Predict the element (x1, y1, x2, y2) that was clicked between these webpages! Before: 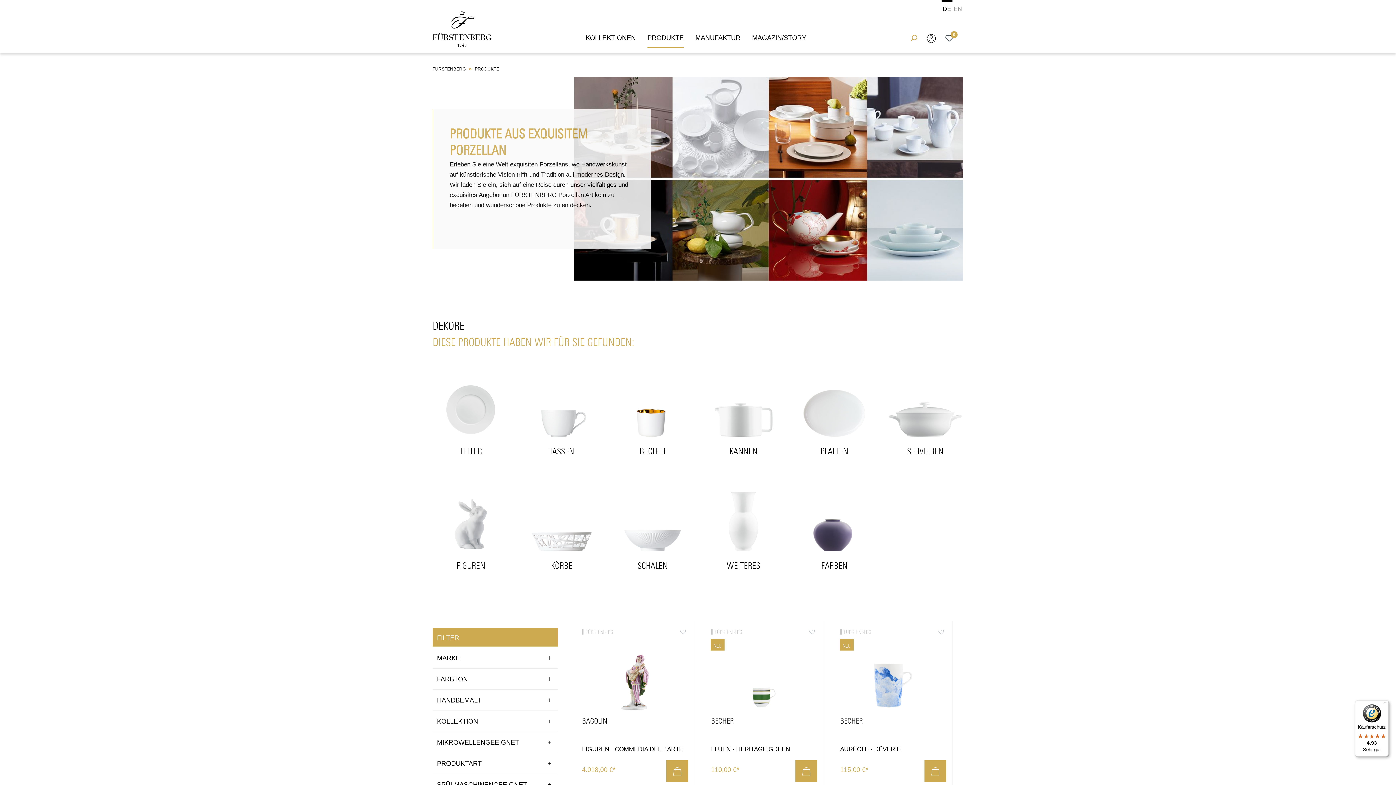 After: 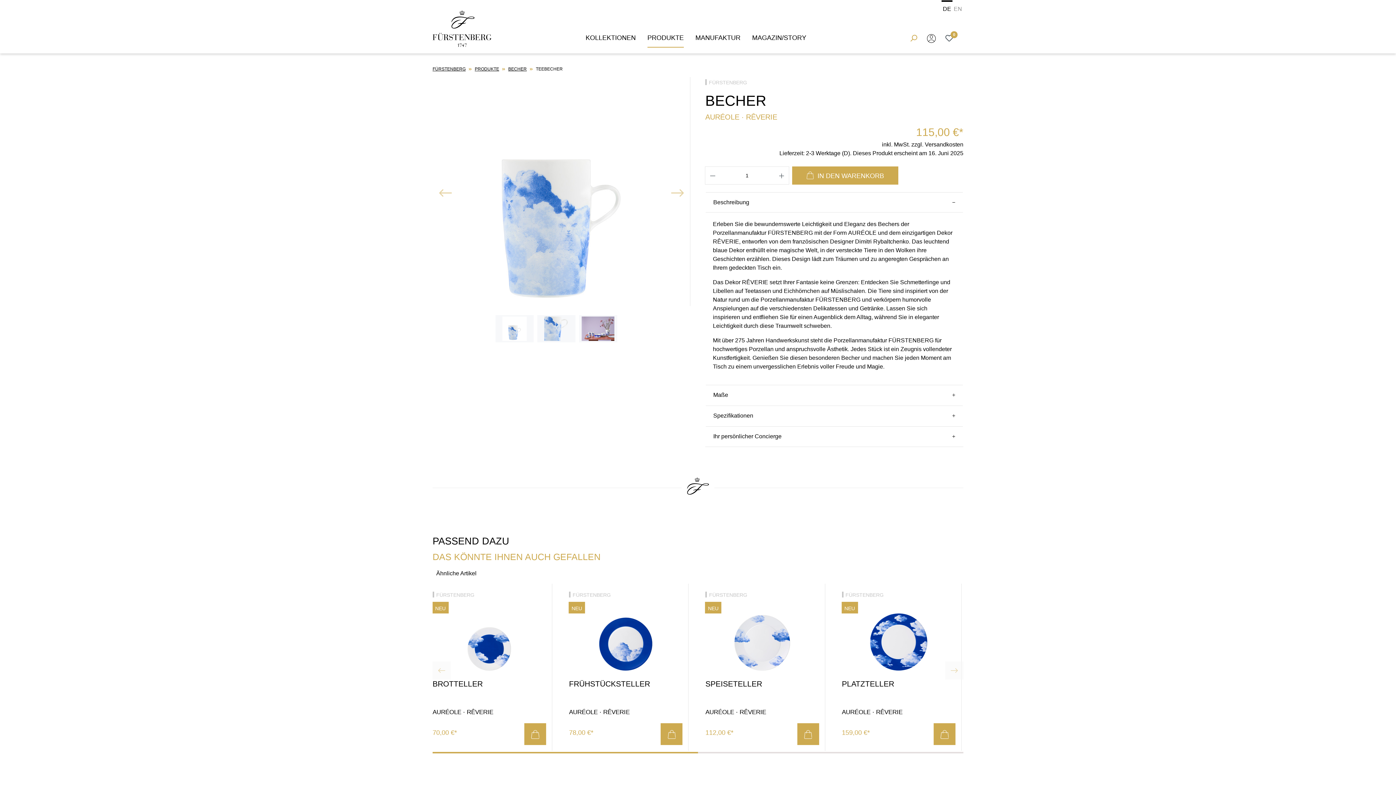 Action: label: BECHER bbox: (840, 716, 946, 741)